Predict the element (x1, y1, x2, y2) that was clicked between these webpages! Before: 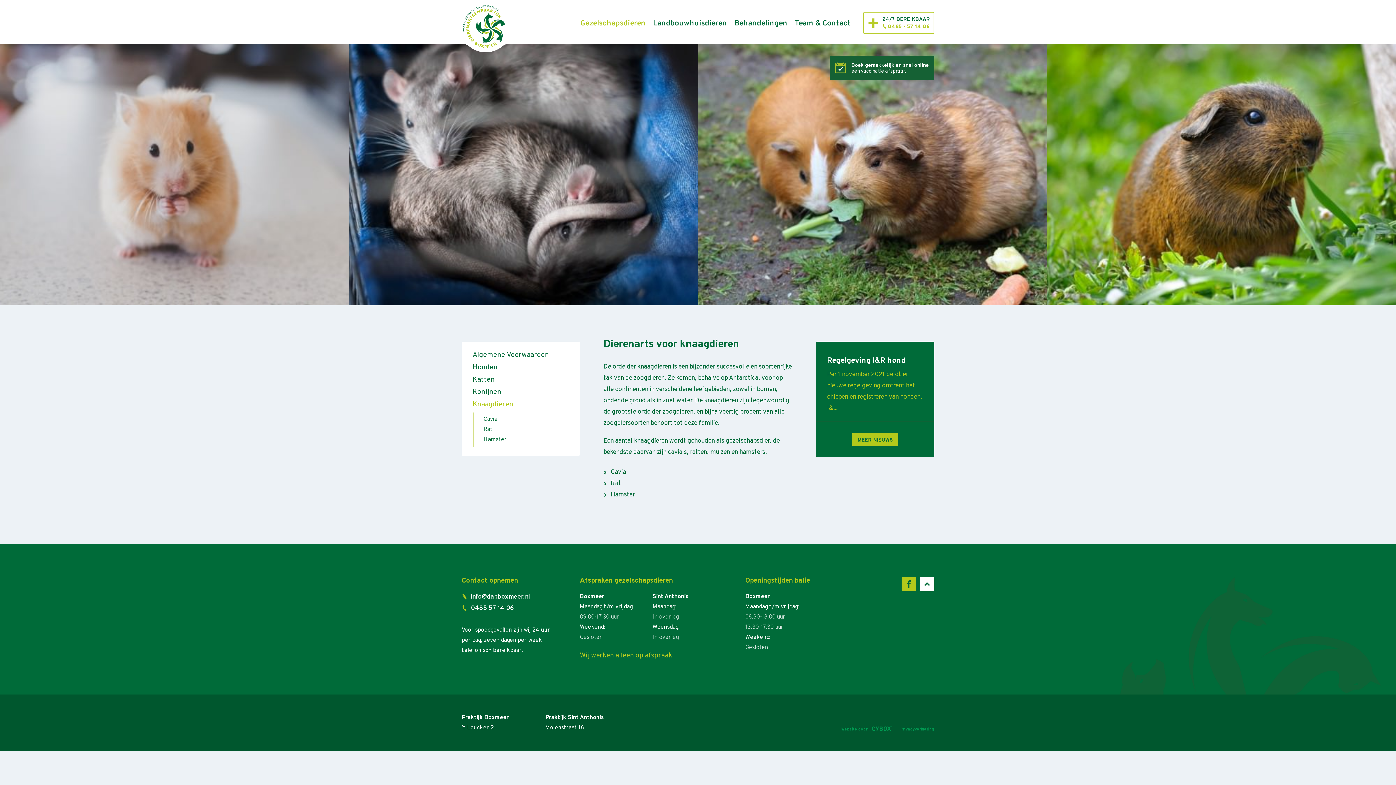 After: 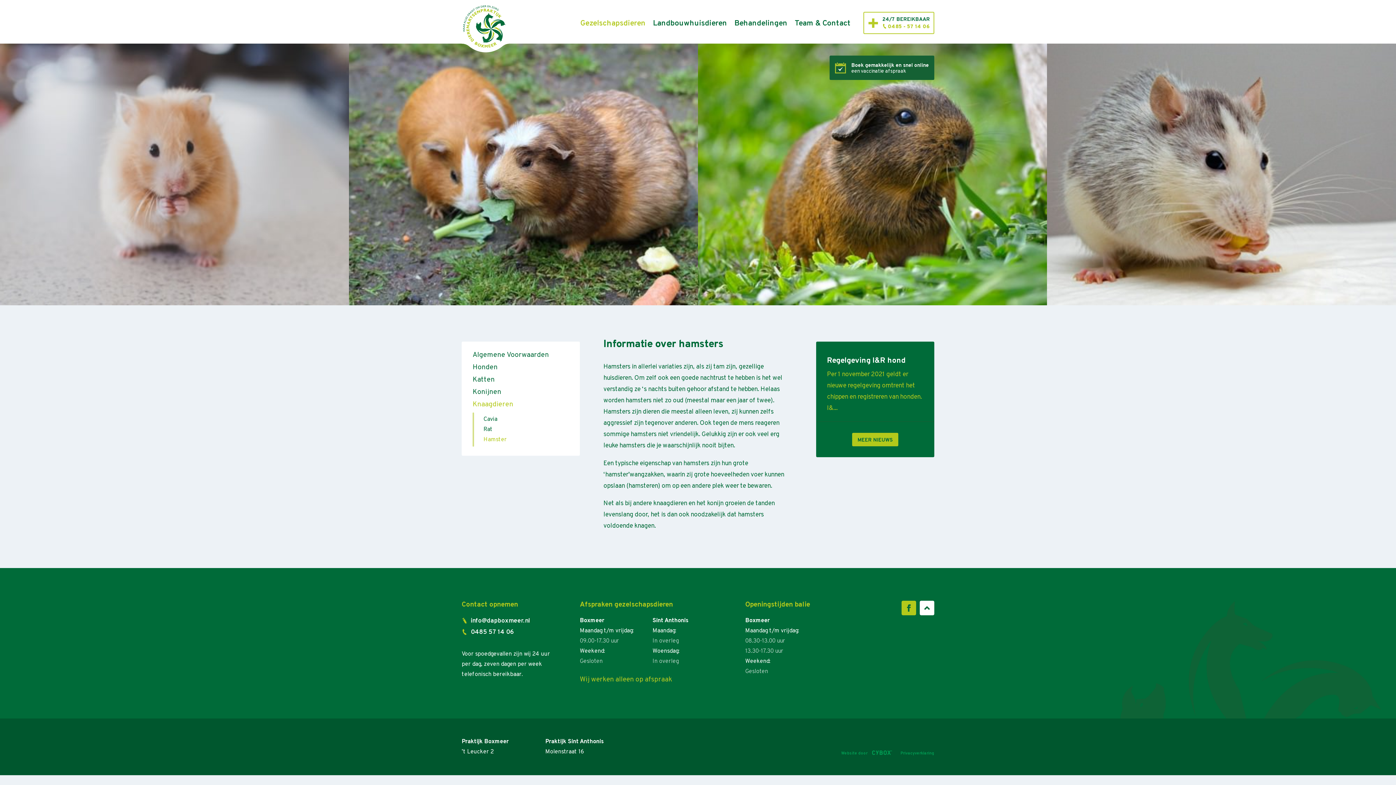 Action: label: Hamster bbox: (465, 434, 576, 448)